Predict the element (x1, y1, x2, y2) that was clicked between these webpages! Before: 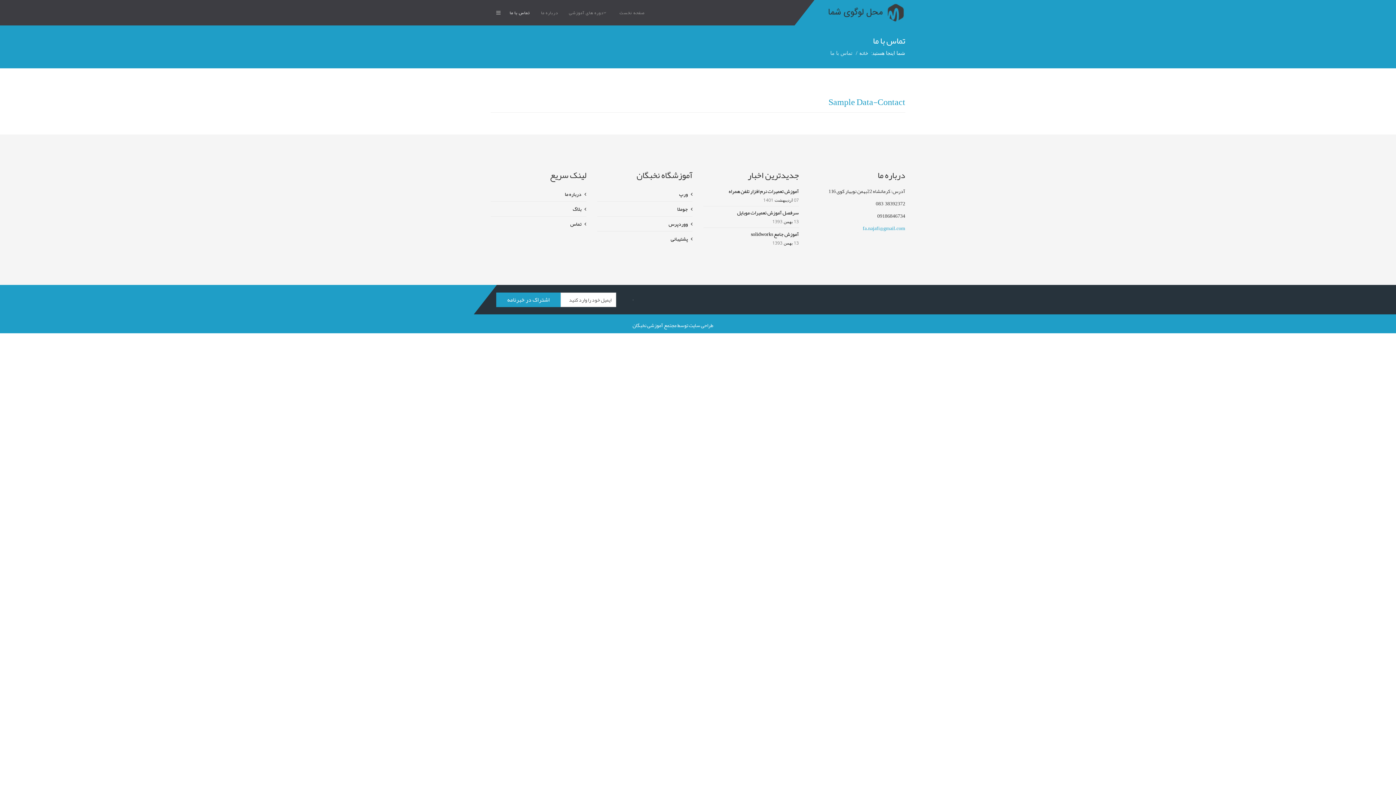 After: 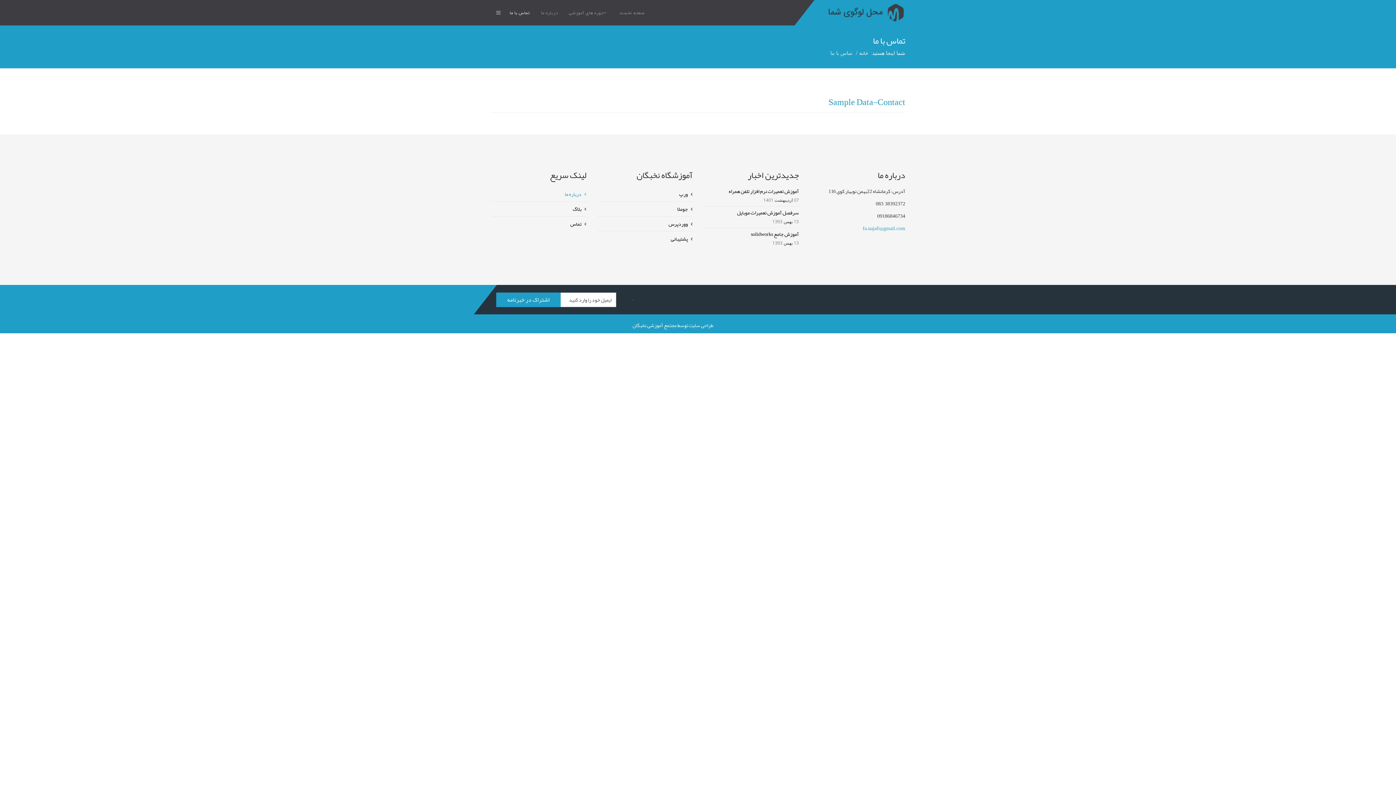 Action: bbox: (490, 186, 586, 201) label: درباره ما